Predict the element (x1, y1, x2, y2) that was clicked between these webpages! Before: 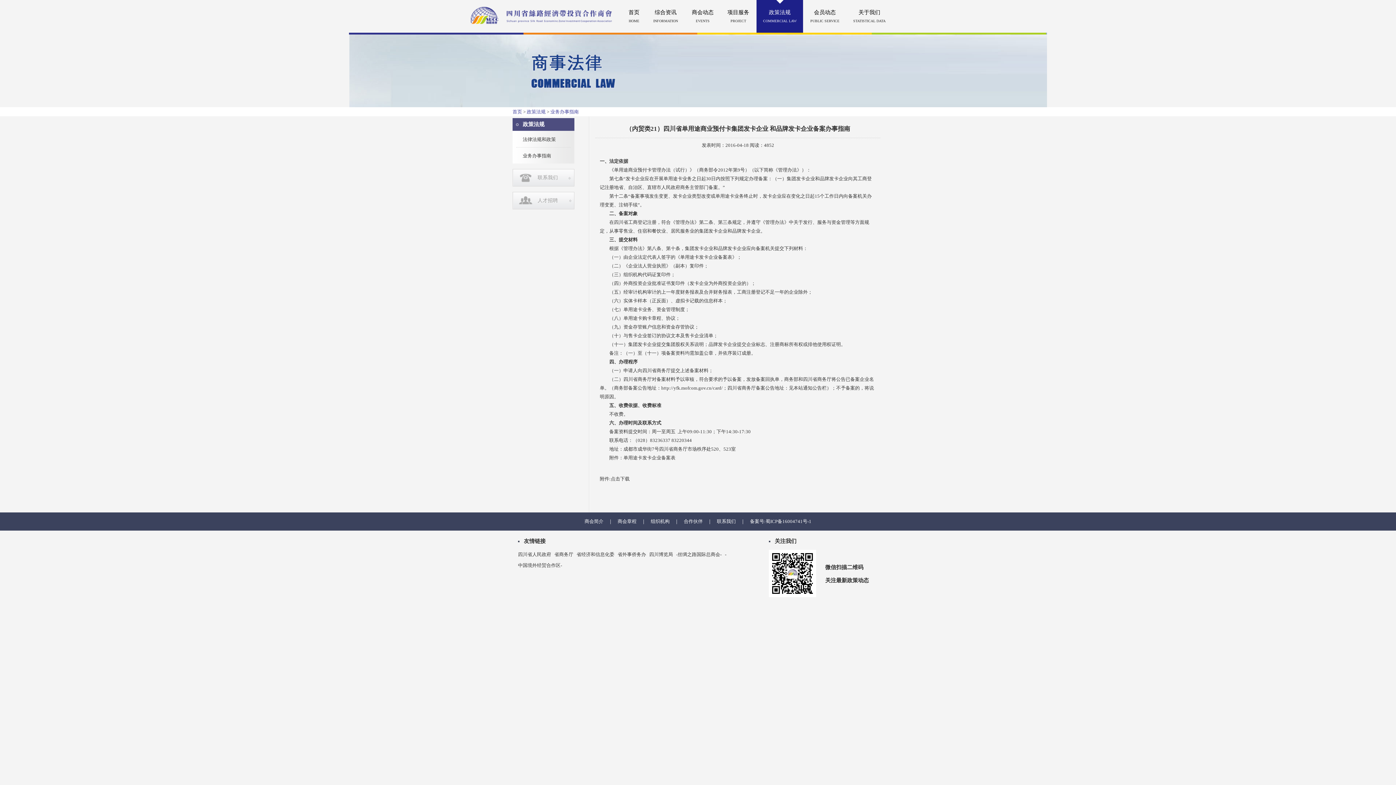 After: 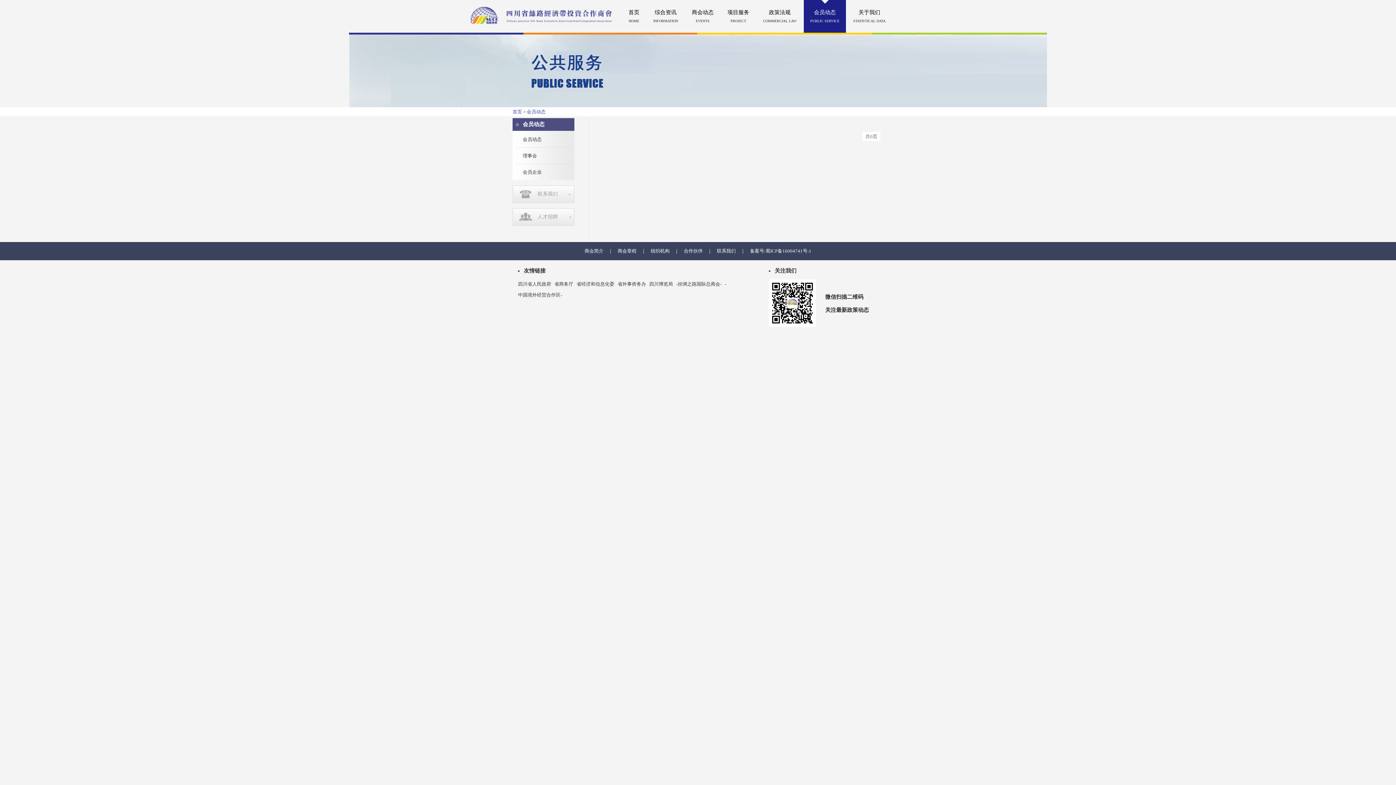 Action: label: 会员动态
PUBLIC SERVICE bbox: (804, 0, 846, 32)